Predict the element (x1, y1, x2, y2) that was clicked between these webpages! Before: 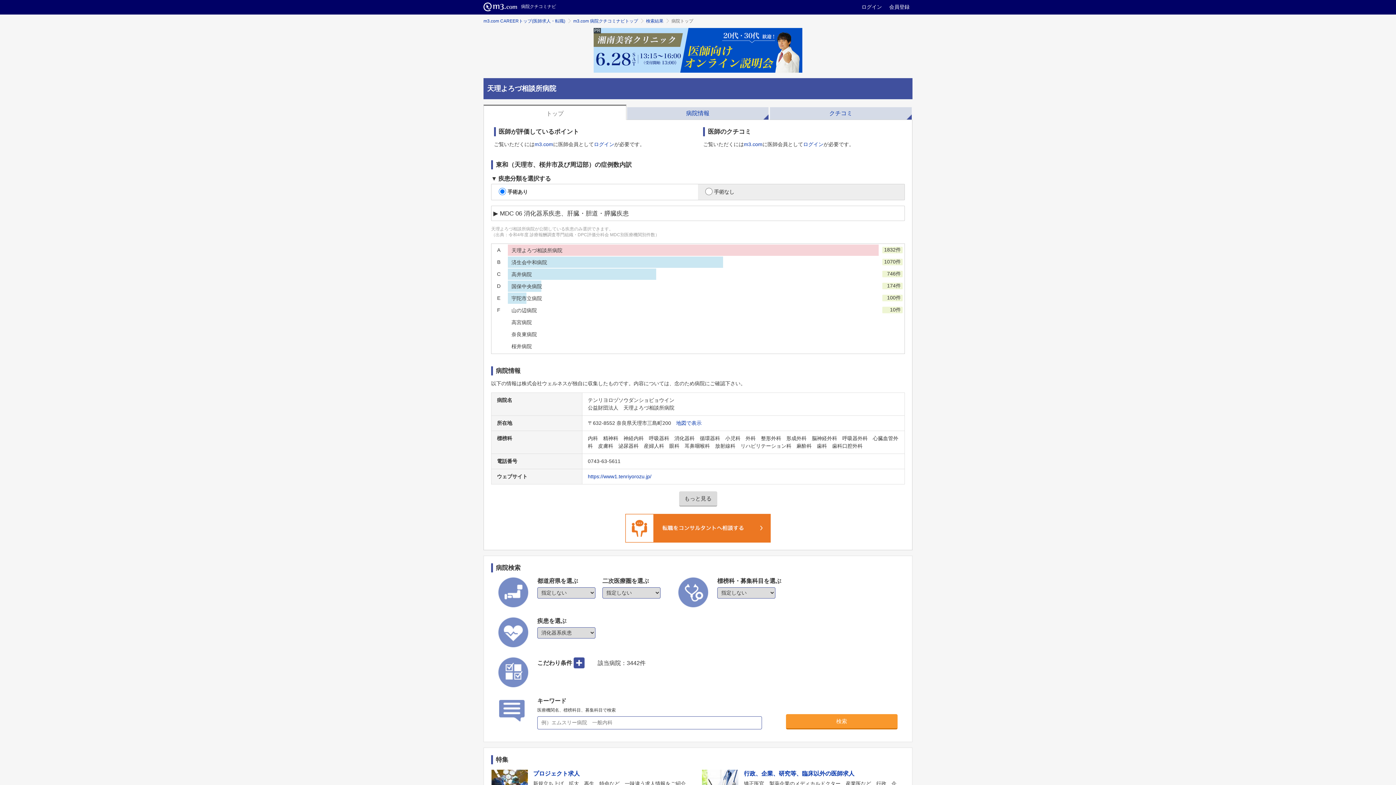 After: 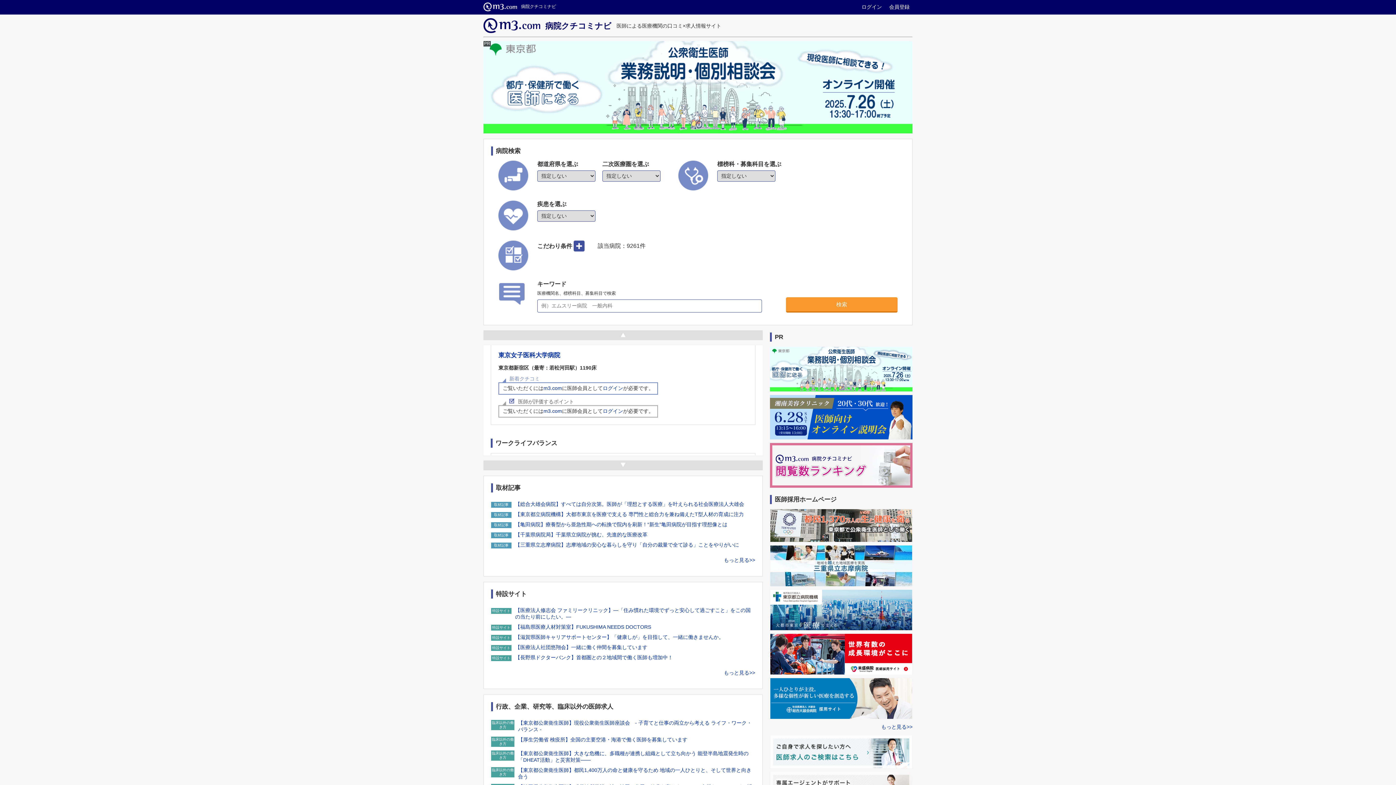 Action: label: m3.com 病院クチコミナビトップ bbox: (573, 18, 638, 23)